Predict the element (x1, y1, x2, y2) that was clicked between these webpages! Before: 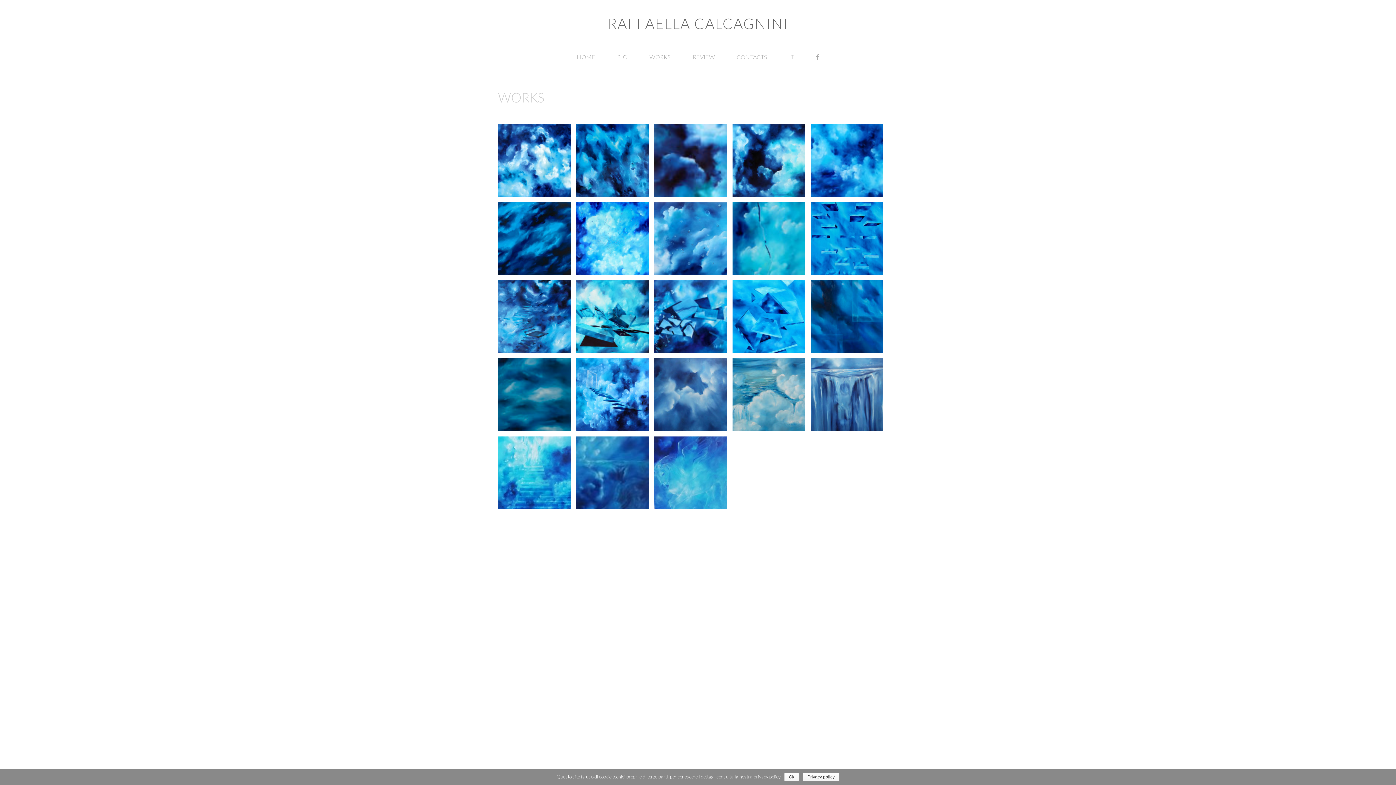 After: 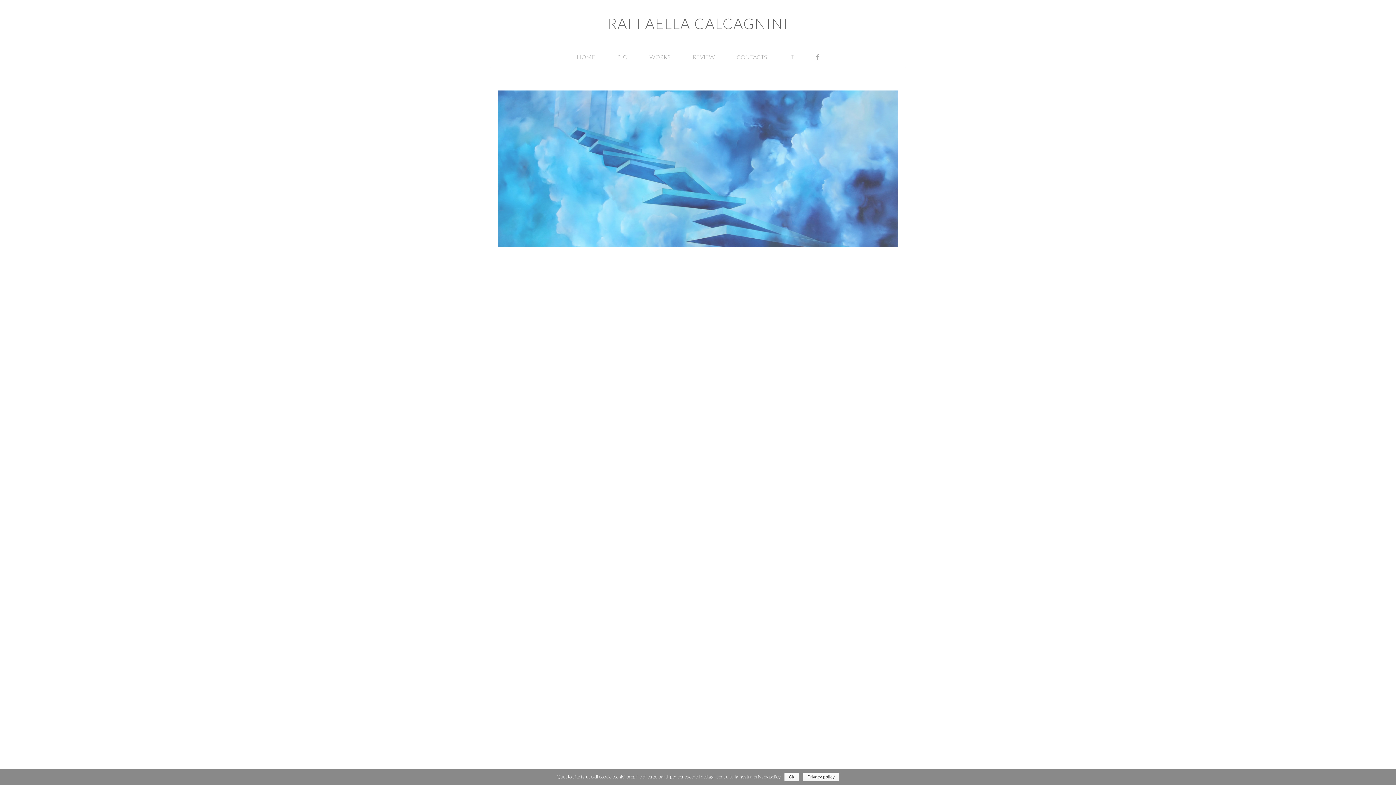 Action: label: HOME bbox: (566, 48, 606, 66)